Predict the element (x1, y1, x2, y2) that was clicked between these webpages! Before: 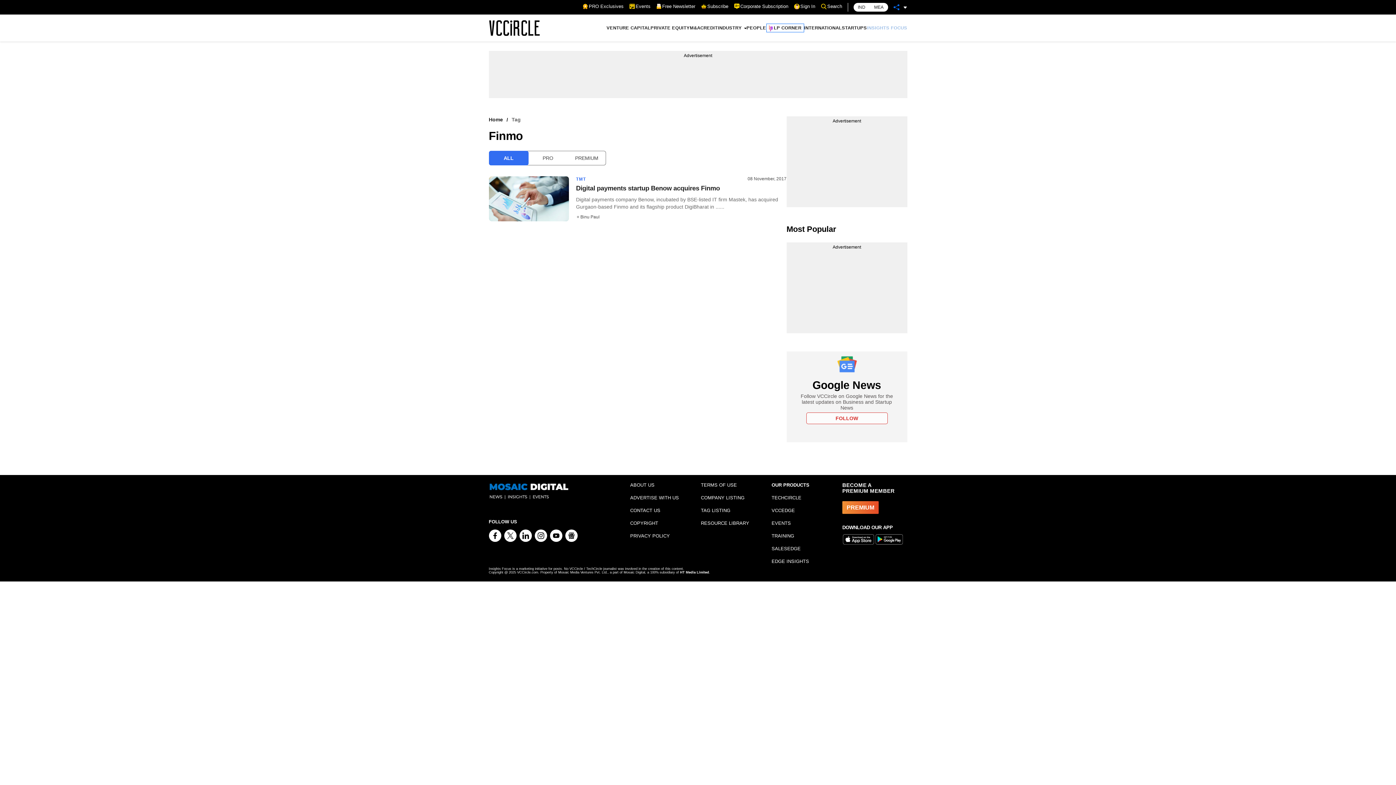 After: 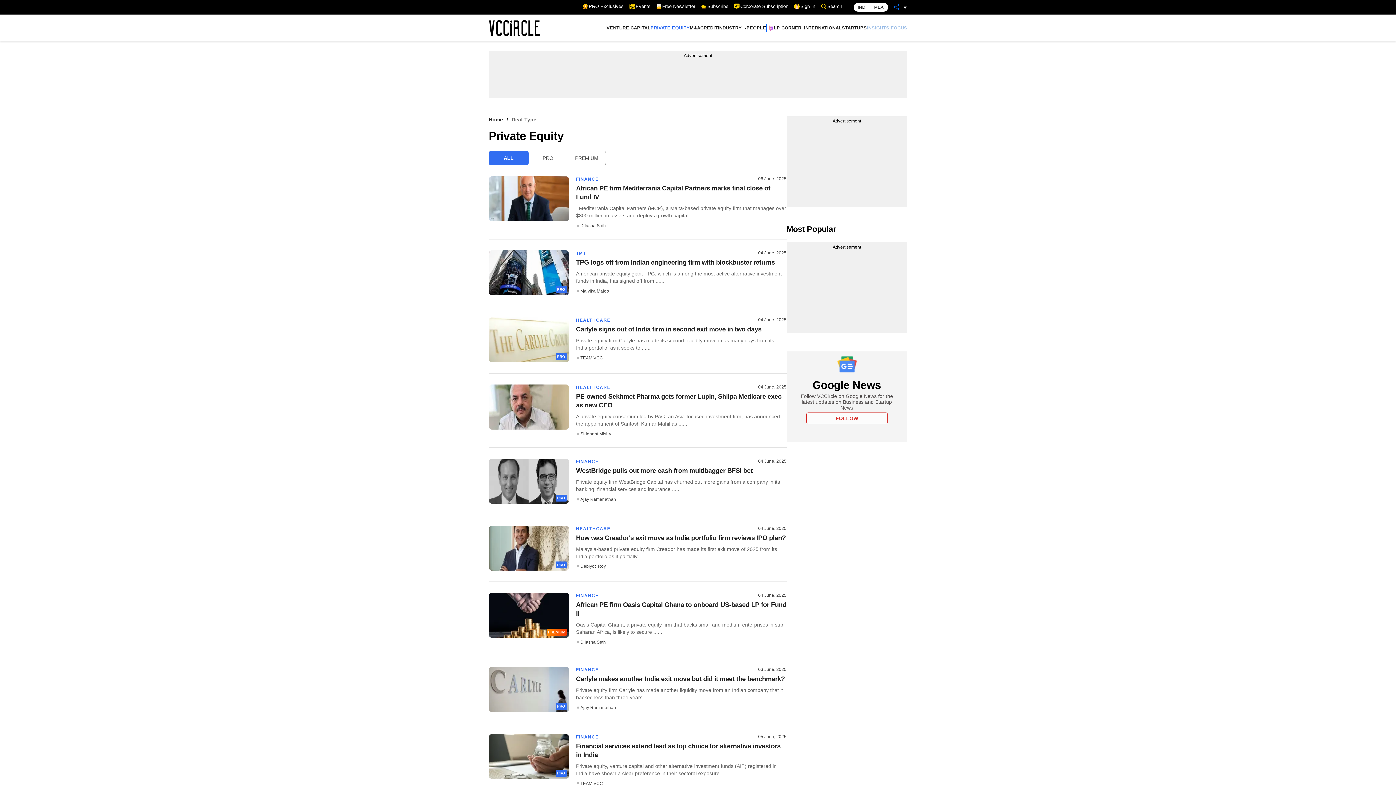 Action: label: PRIVATE EQUITY bbox: (650, 21, 690, 34)